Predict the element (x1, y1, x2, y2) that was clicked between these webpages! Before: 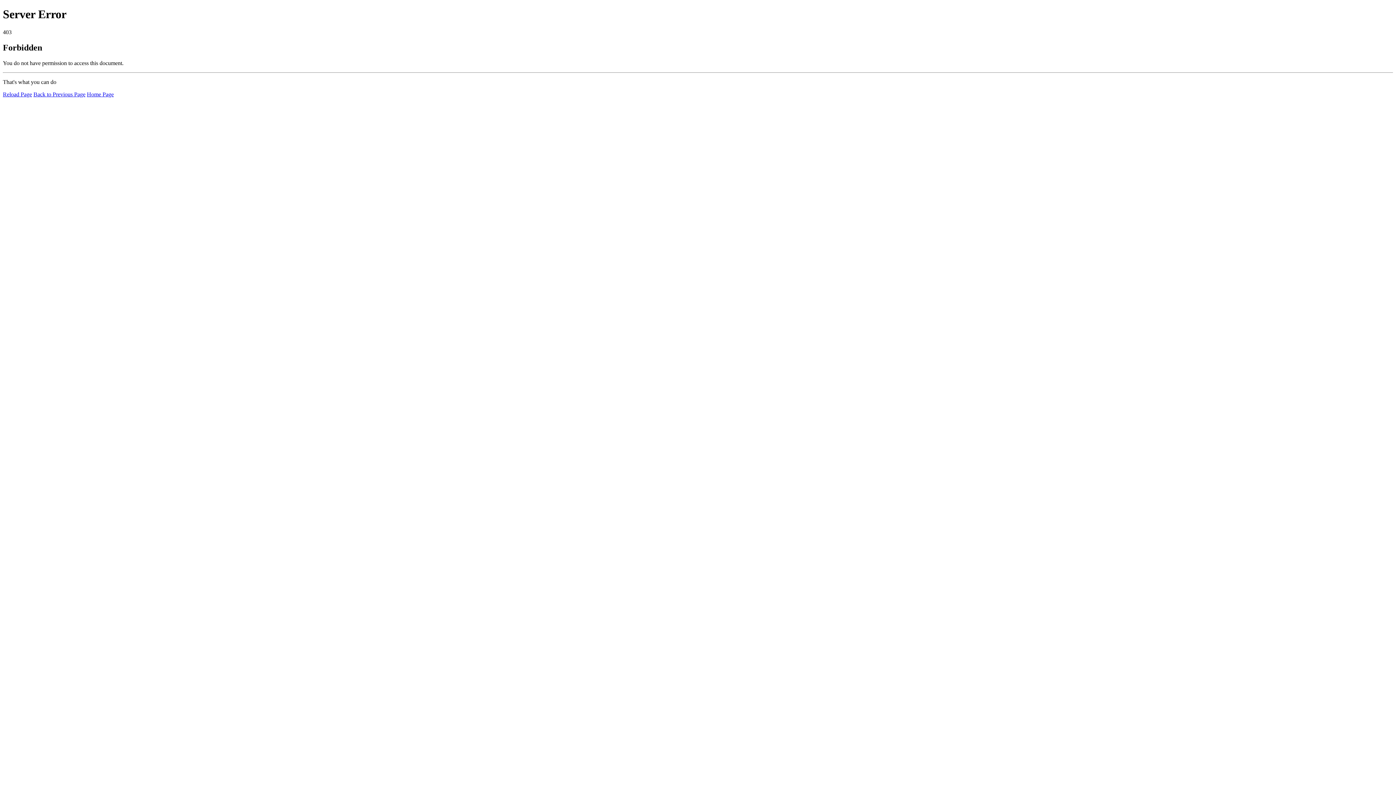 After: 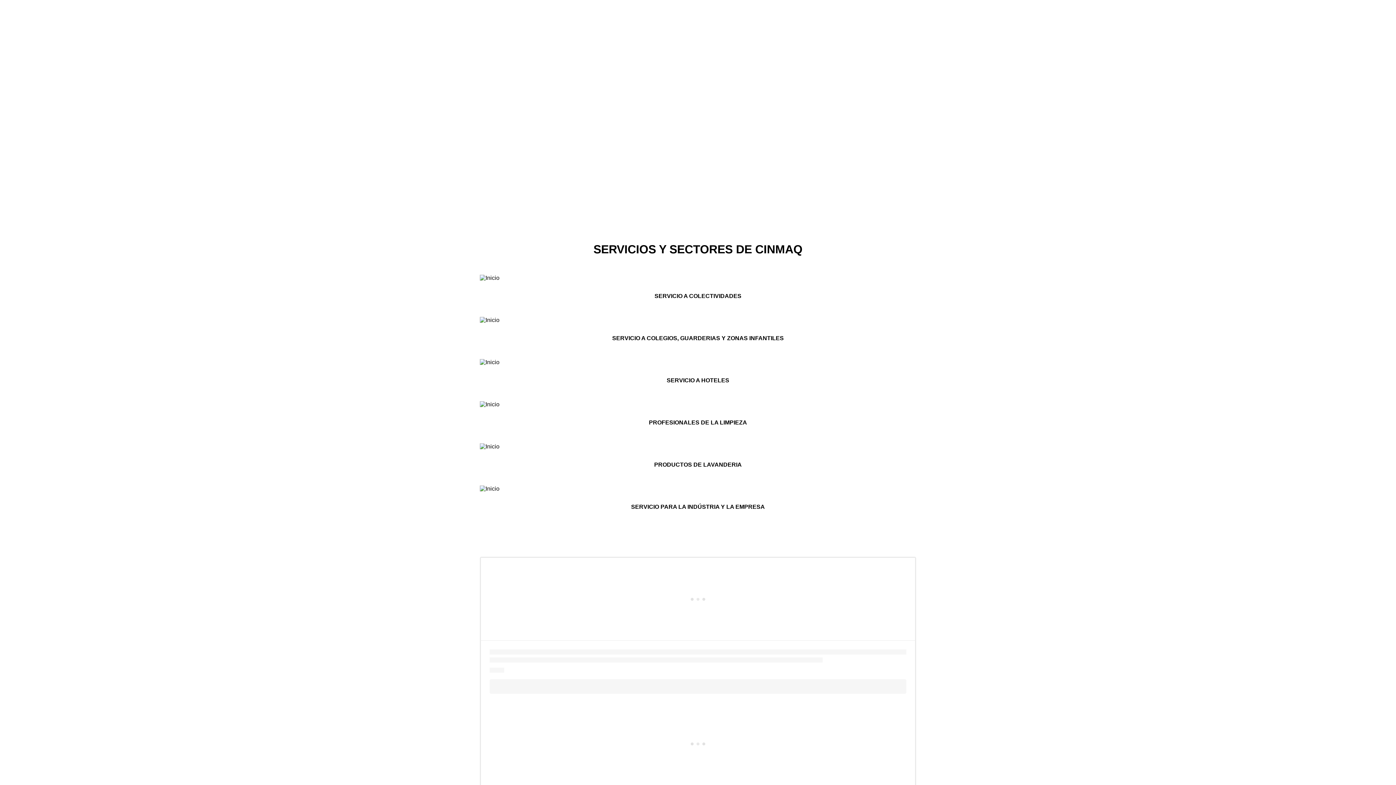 Action: label: Home Page bbox: (86, 91, 113, 97)